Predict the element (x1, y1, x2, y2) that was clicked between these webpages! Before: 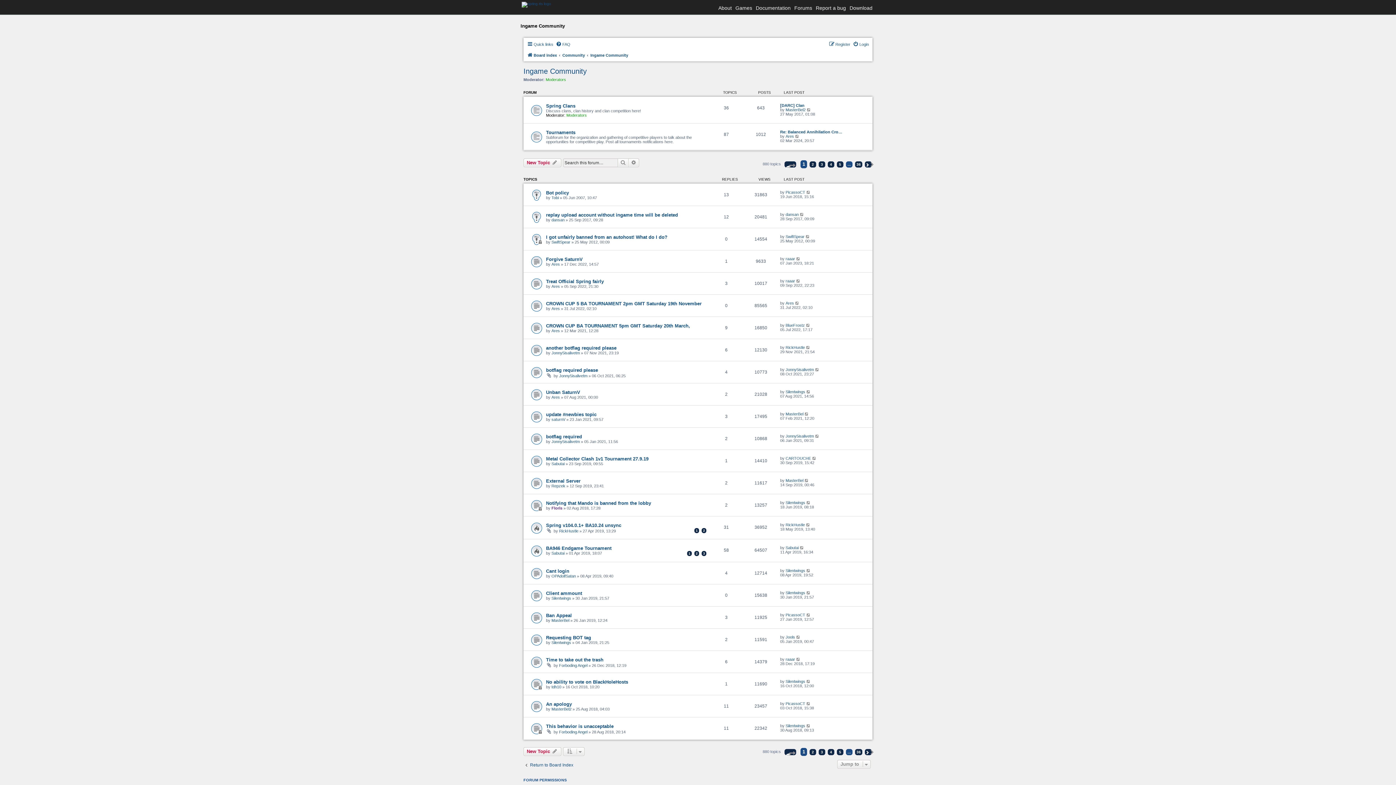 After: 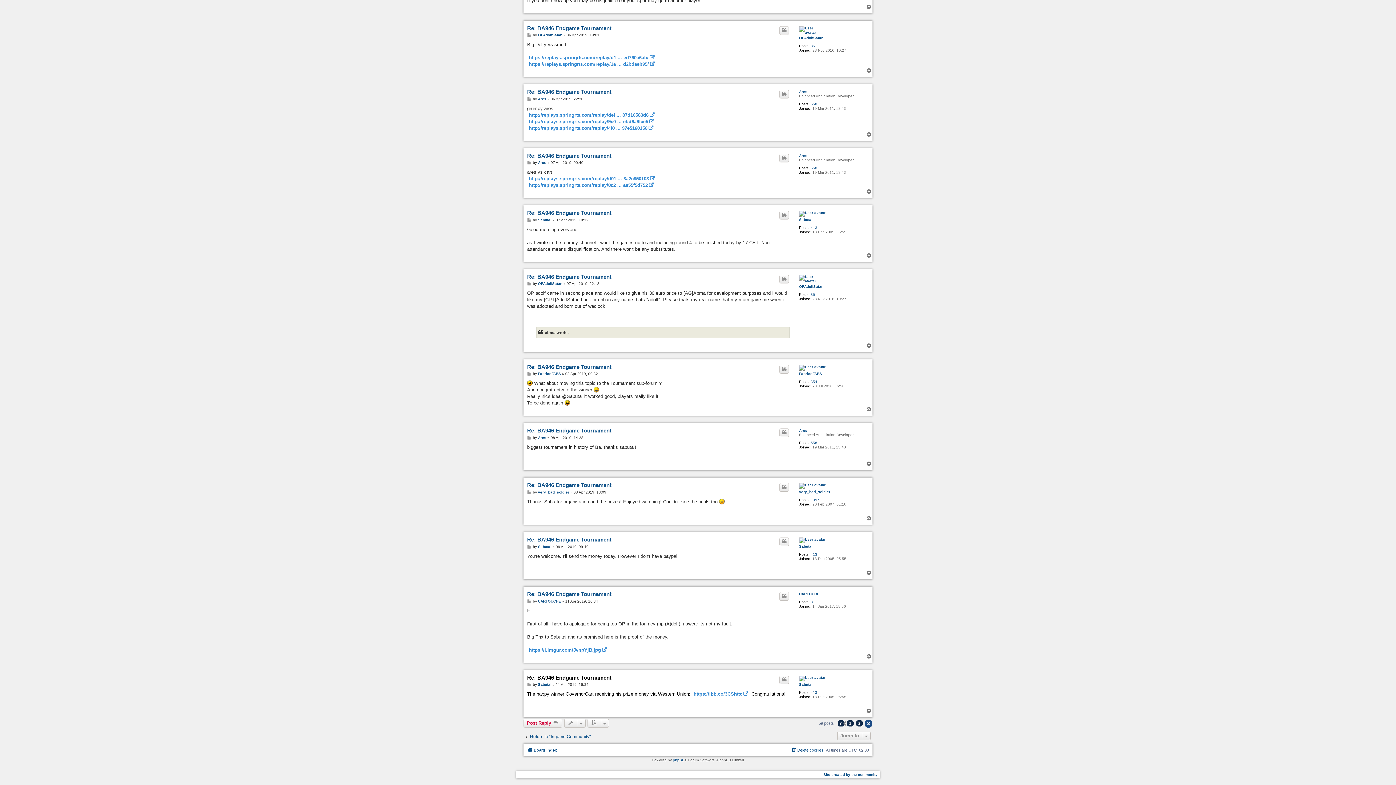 Action: bbox: (800, 545, 804, 550)